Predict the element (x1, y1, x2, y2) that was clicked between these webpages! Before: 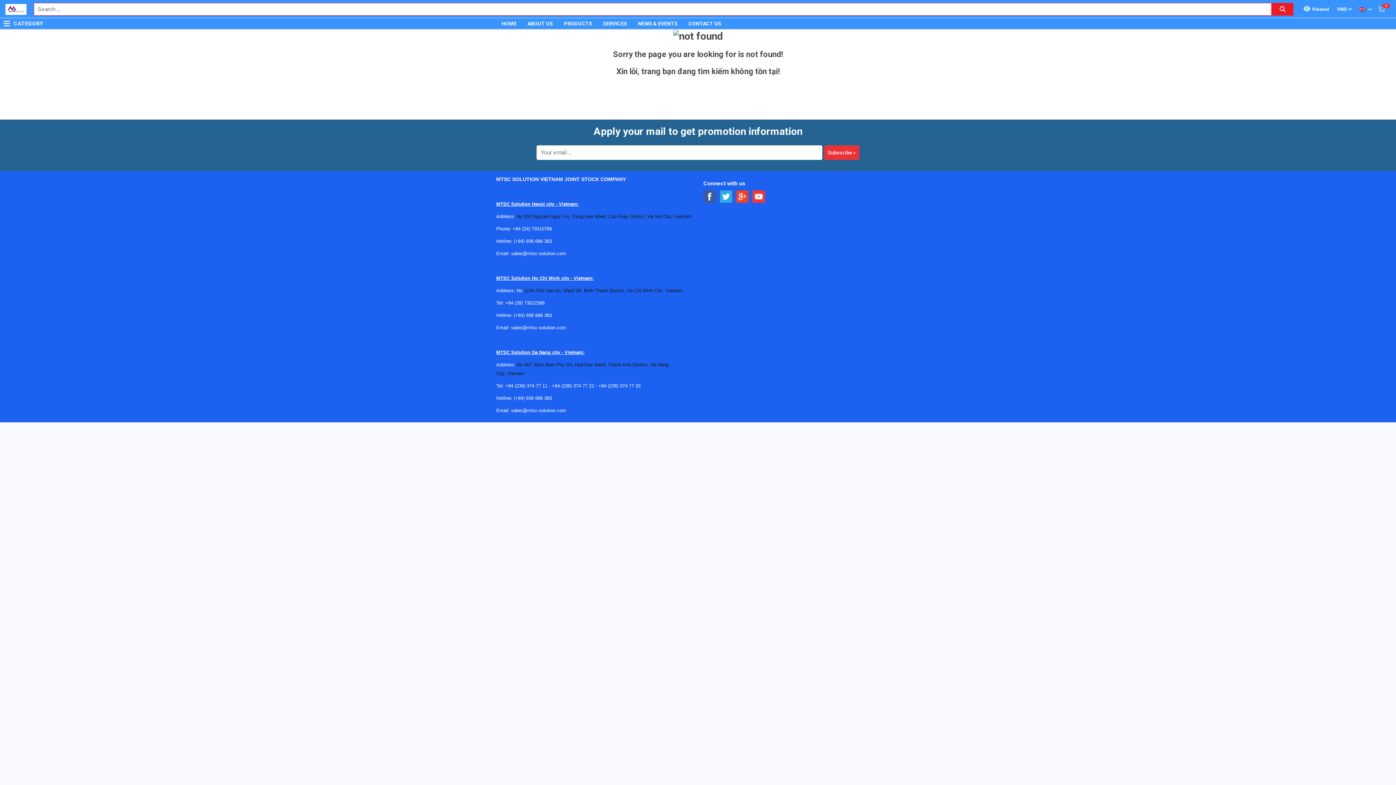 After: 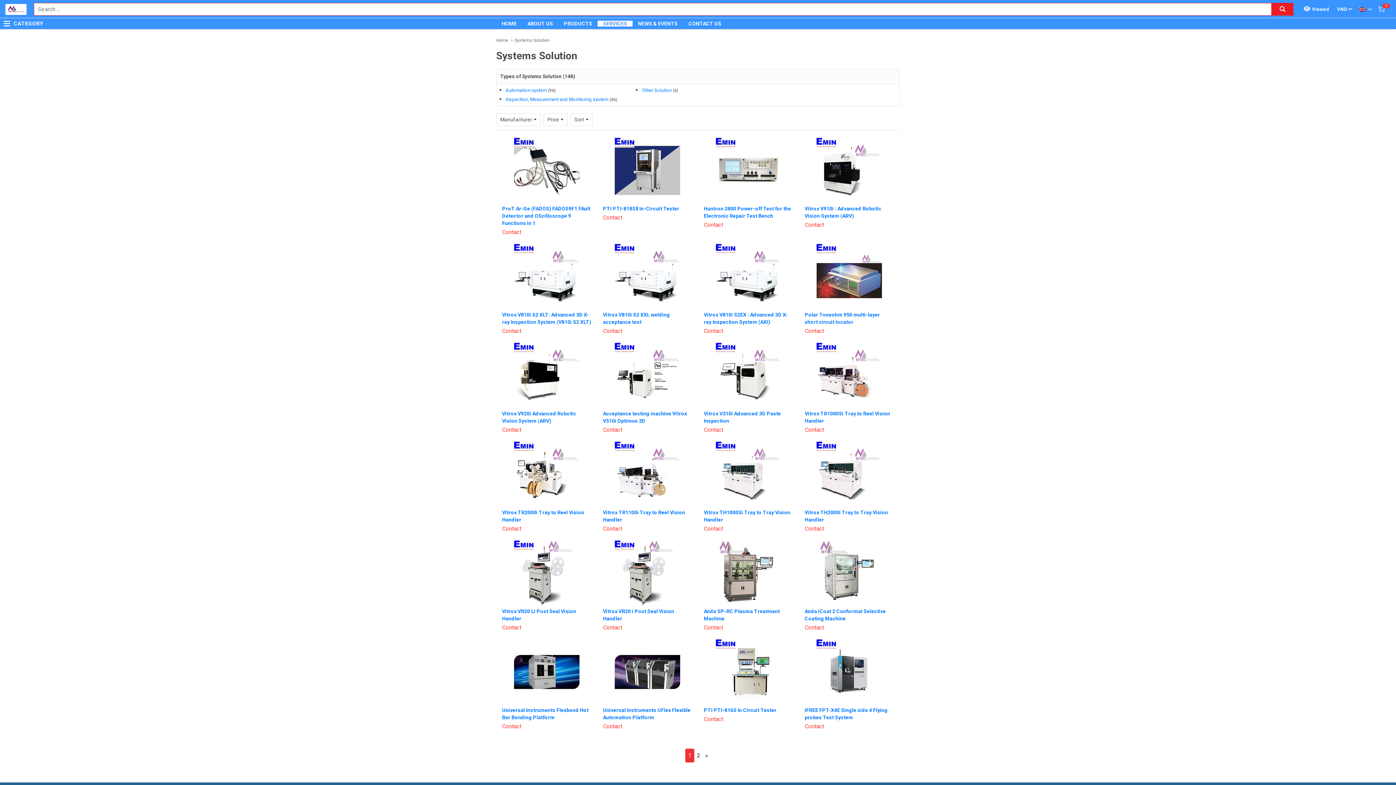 Action: label: SERVICES bbox: (597, 20, 632, 26)